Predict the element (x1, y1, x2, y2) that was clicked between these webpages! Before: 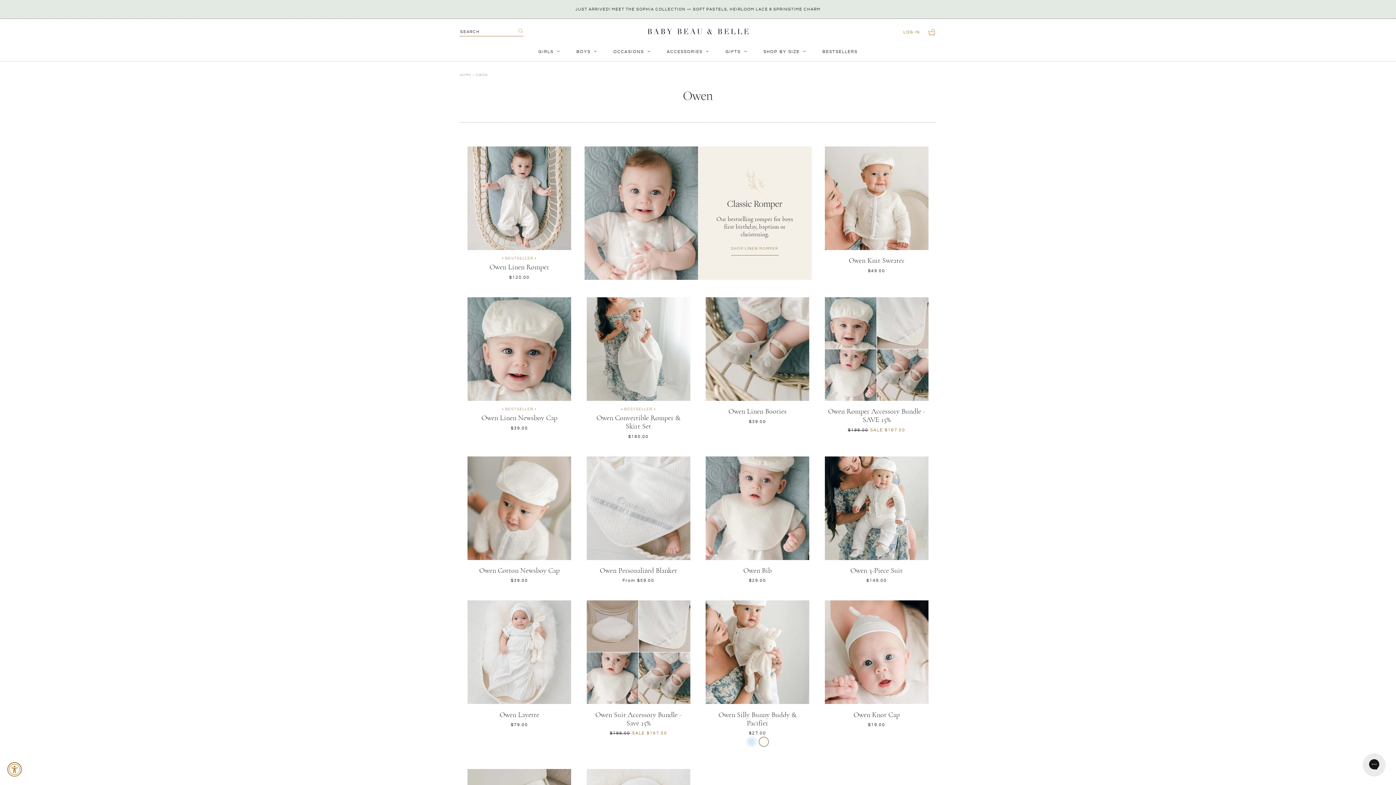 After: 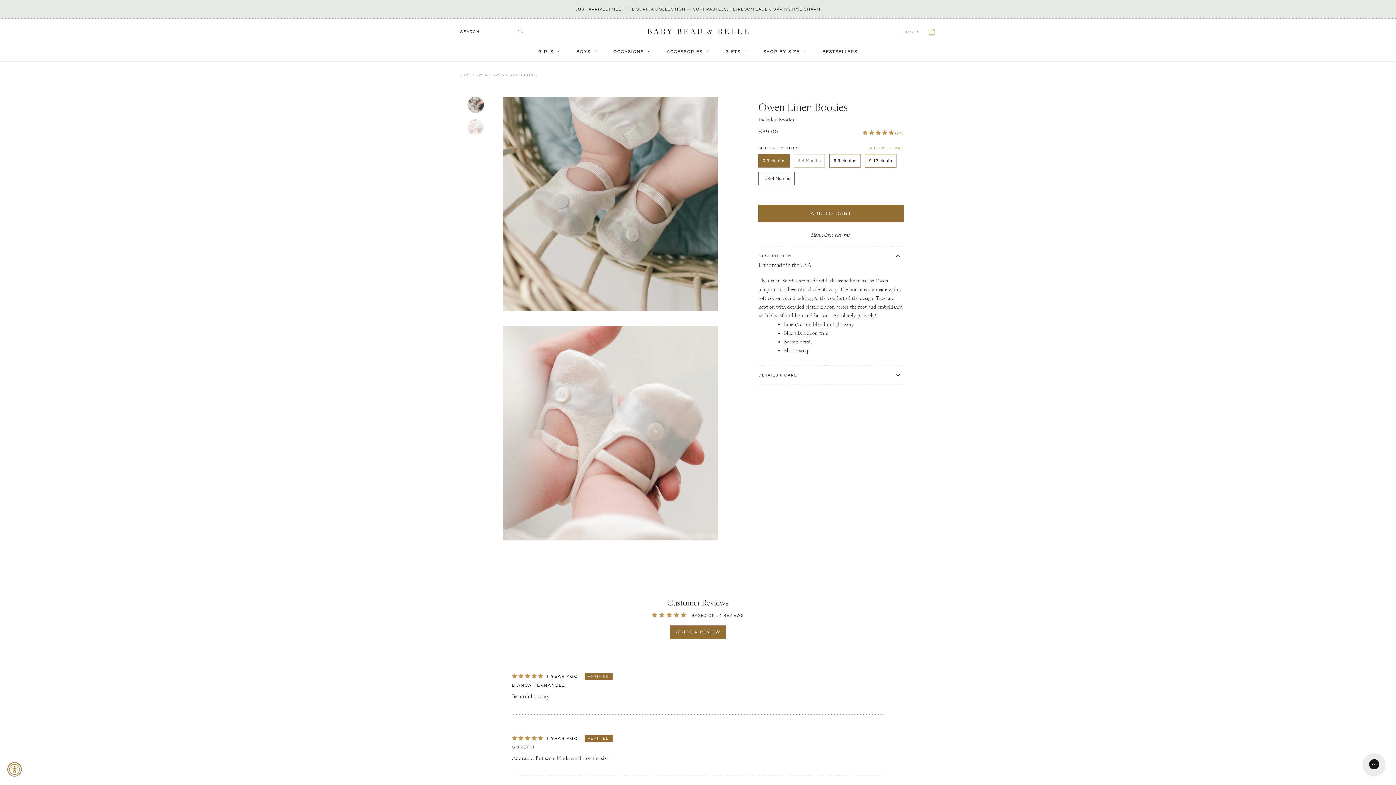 Action: bbox: (705, 401, 809, 407)